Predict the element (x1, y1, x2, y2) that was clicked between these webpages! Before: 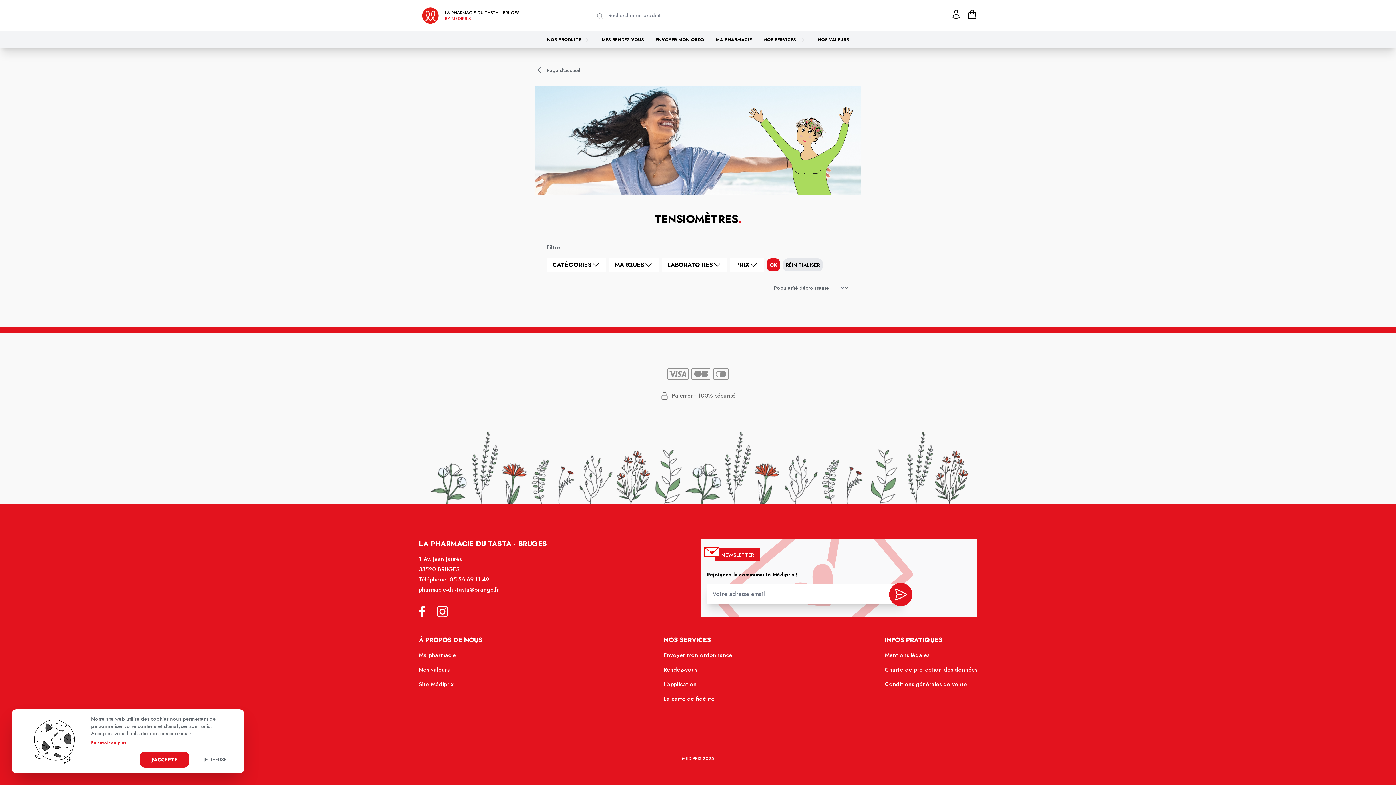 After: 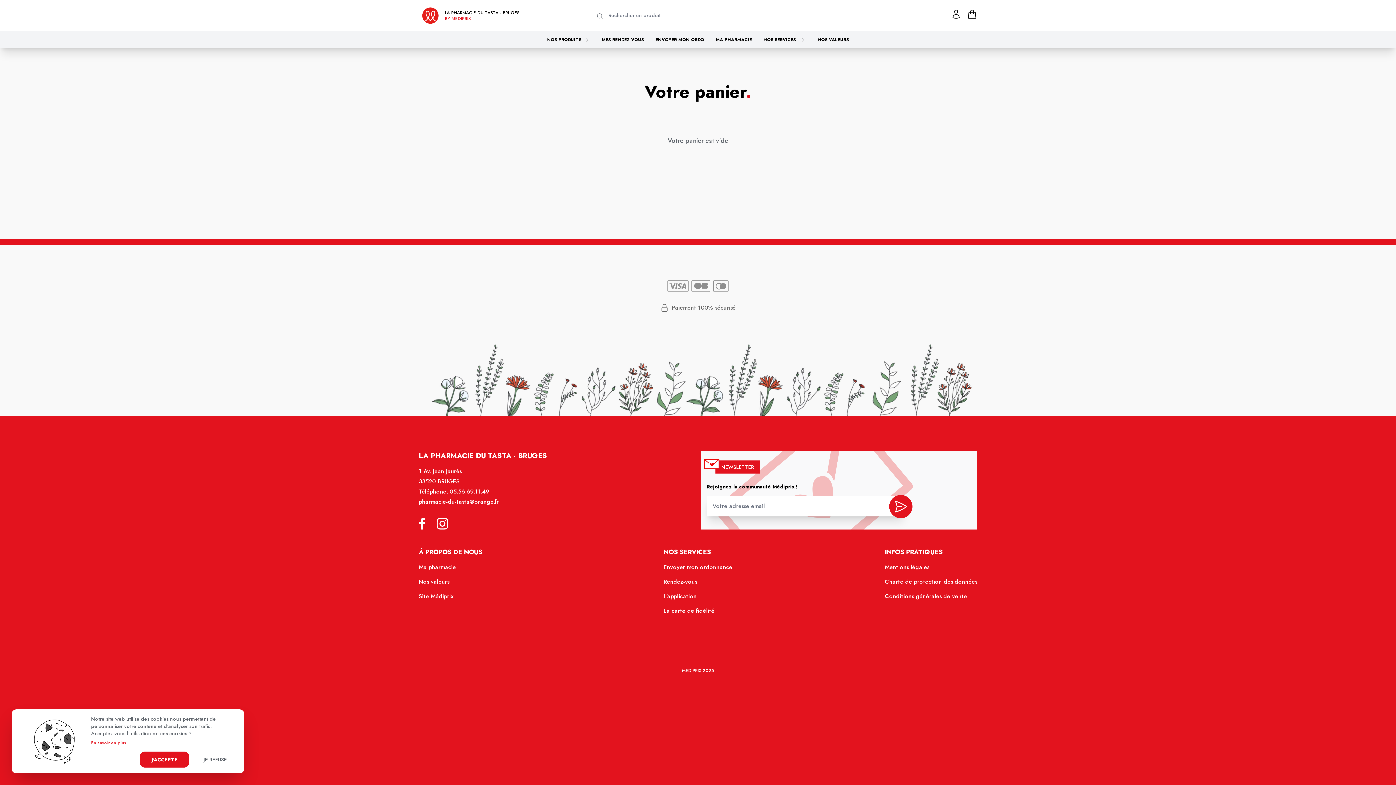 Action: bbox: (967, 9, 977, 19) label:  panier